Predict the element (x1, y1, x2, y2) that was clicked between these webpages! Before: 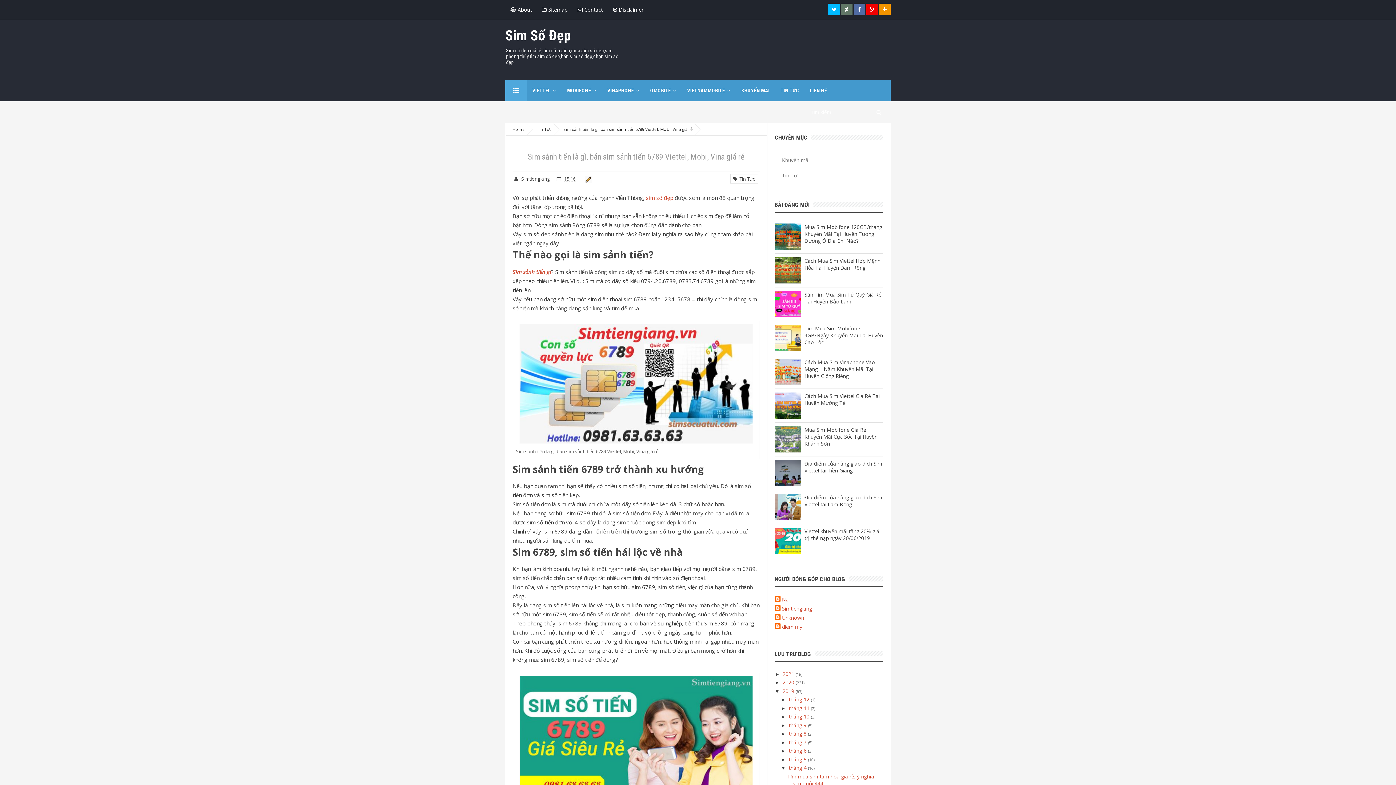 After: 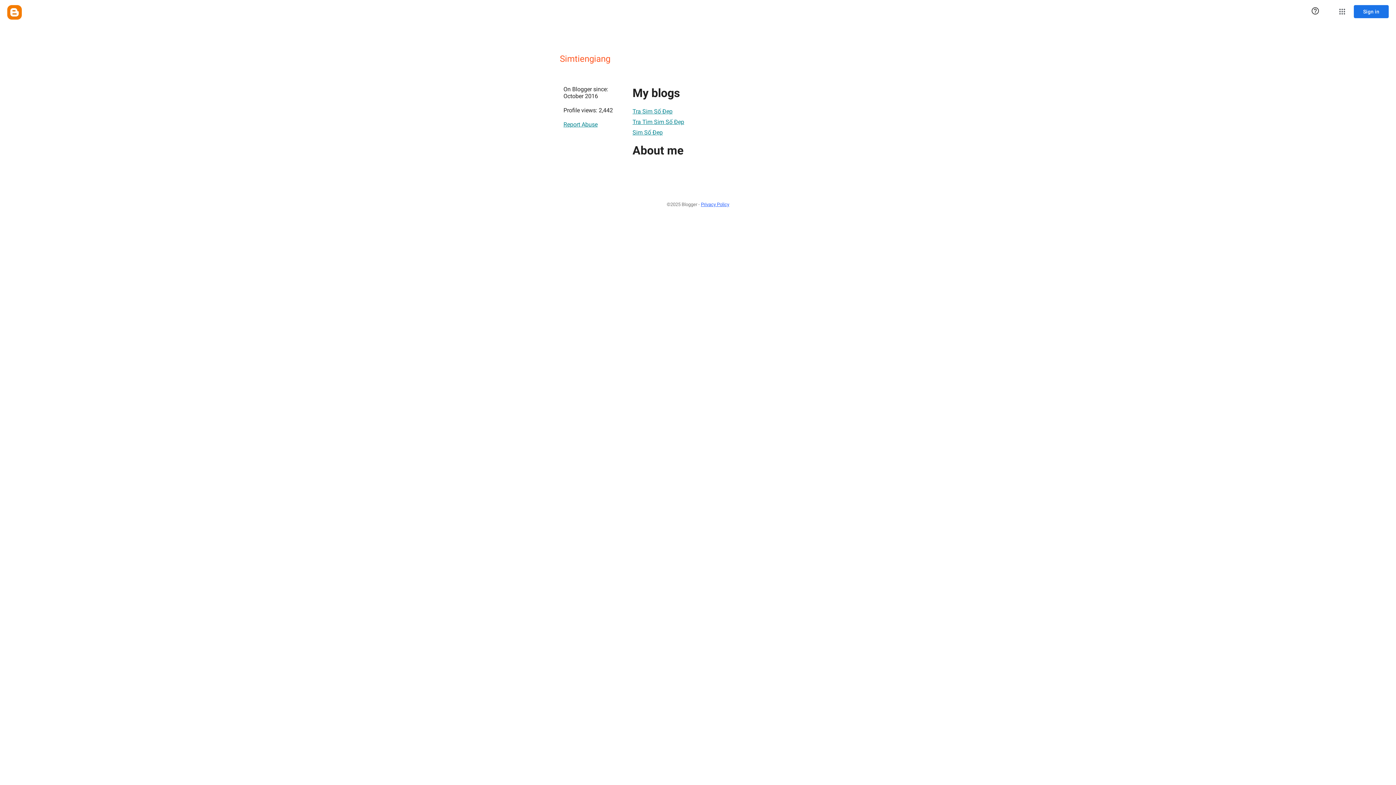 Action: bbox: (774, 605, 812, 612) label: Simtiengiang